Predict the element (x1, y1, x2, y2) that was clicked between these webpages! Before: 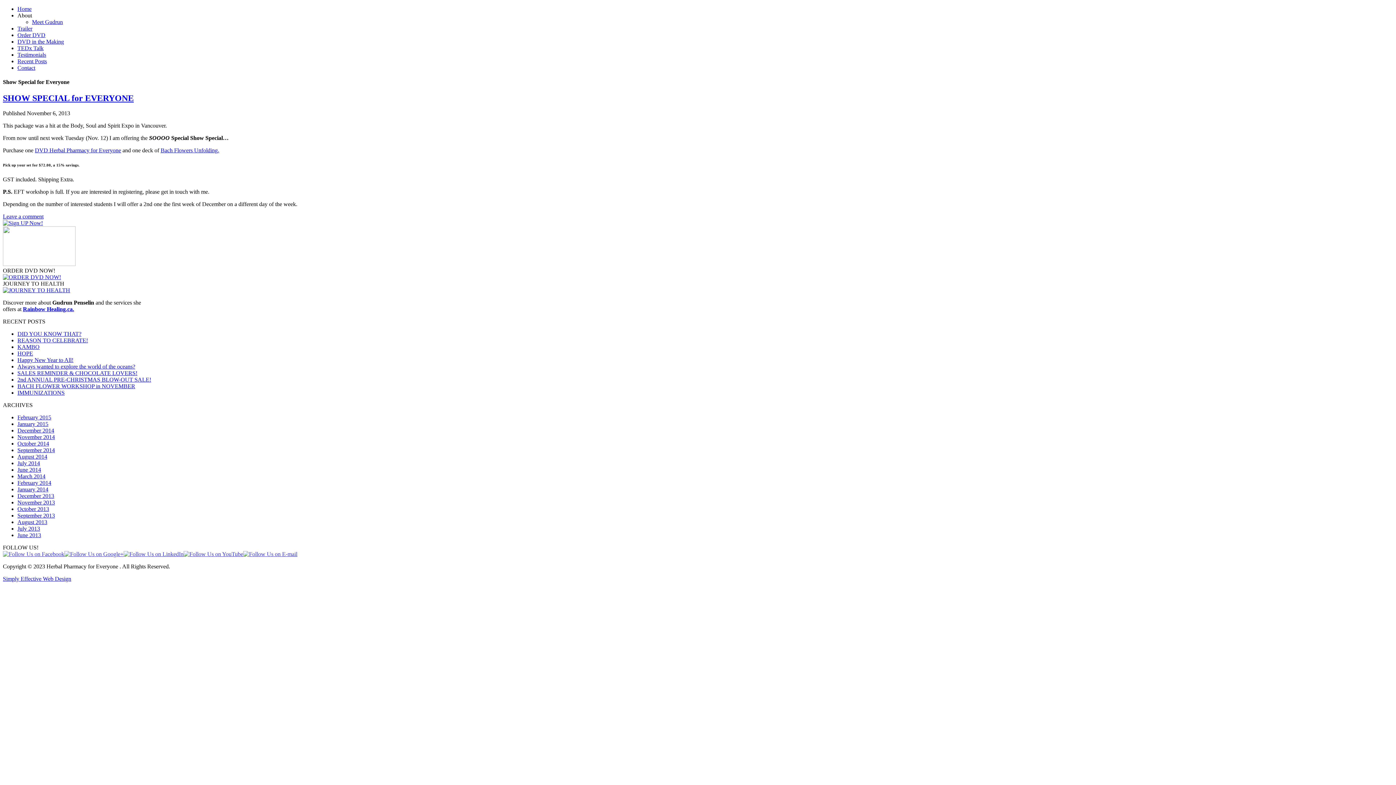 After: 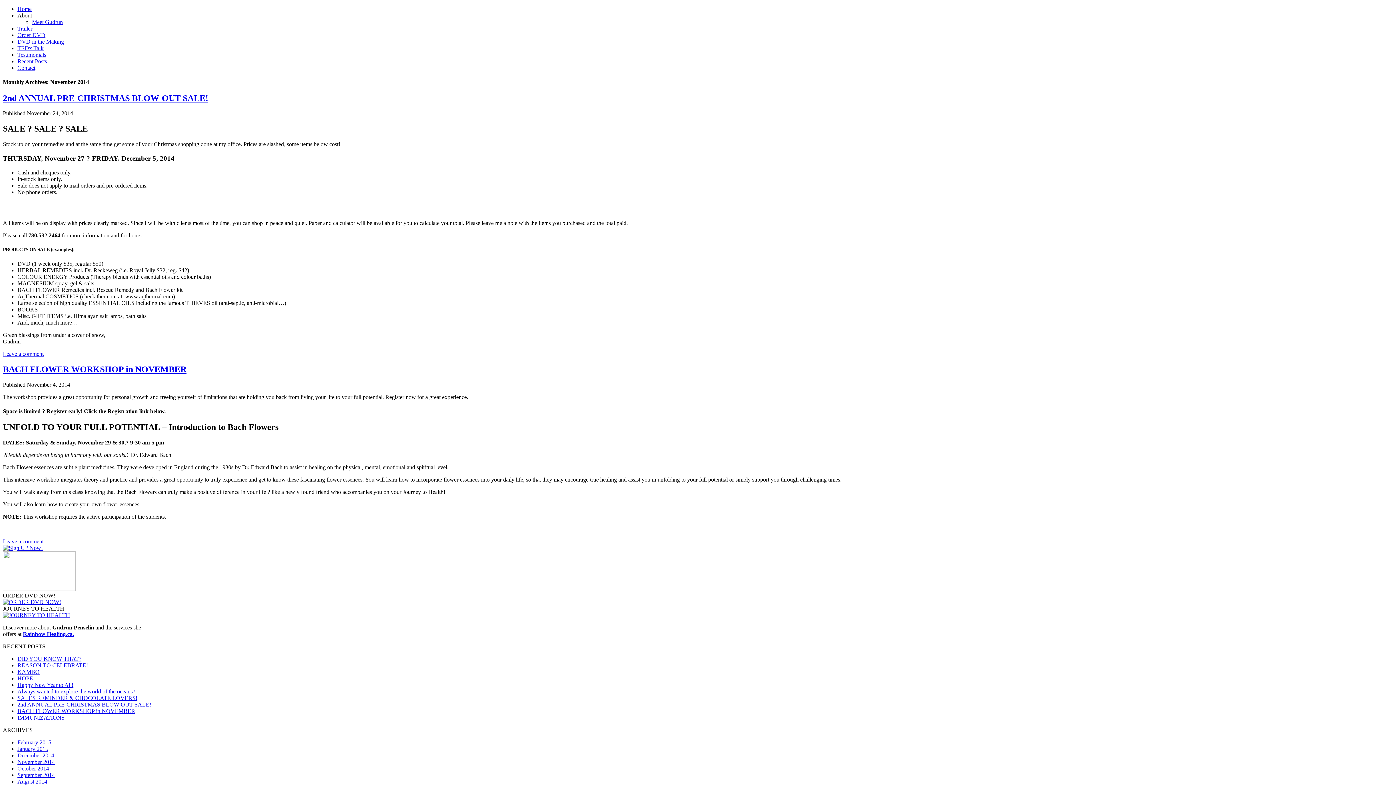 Action: label: November 2014 bbox: (17, 434, 54, 440)